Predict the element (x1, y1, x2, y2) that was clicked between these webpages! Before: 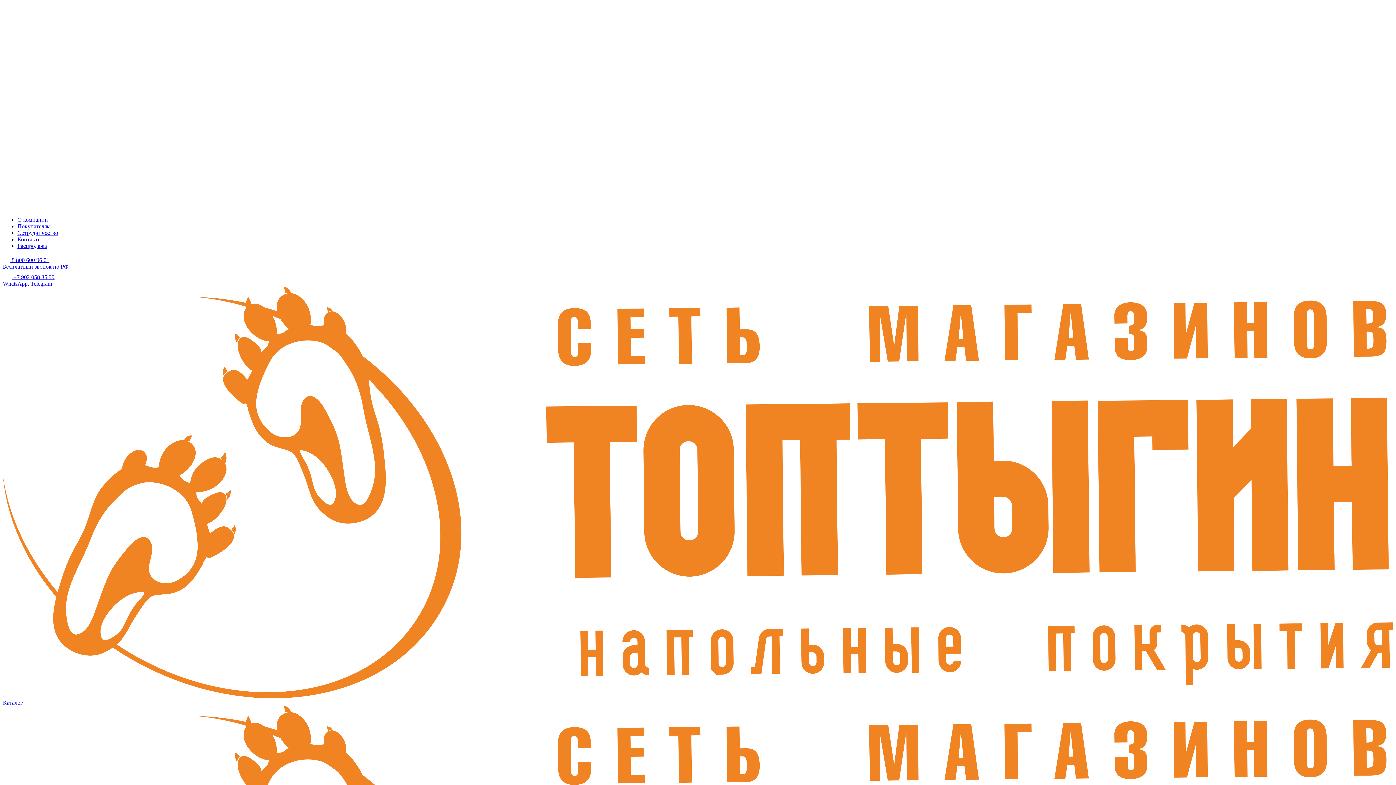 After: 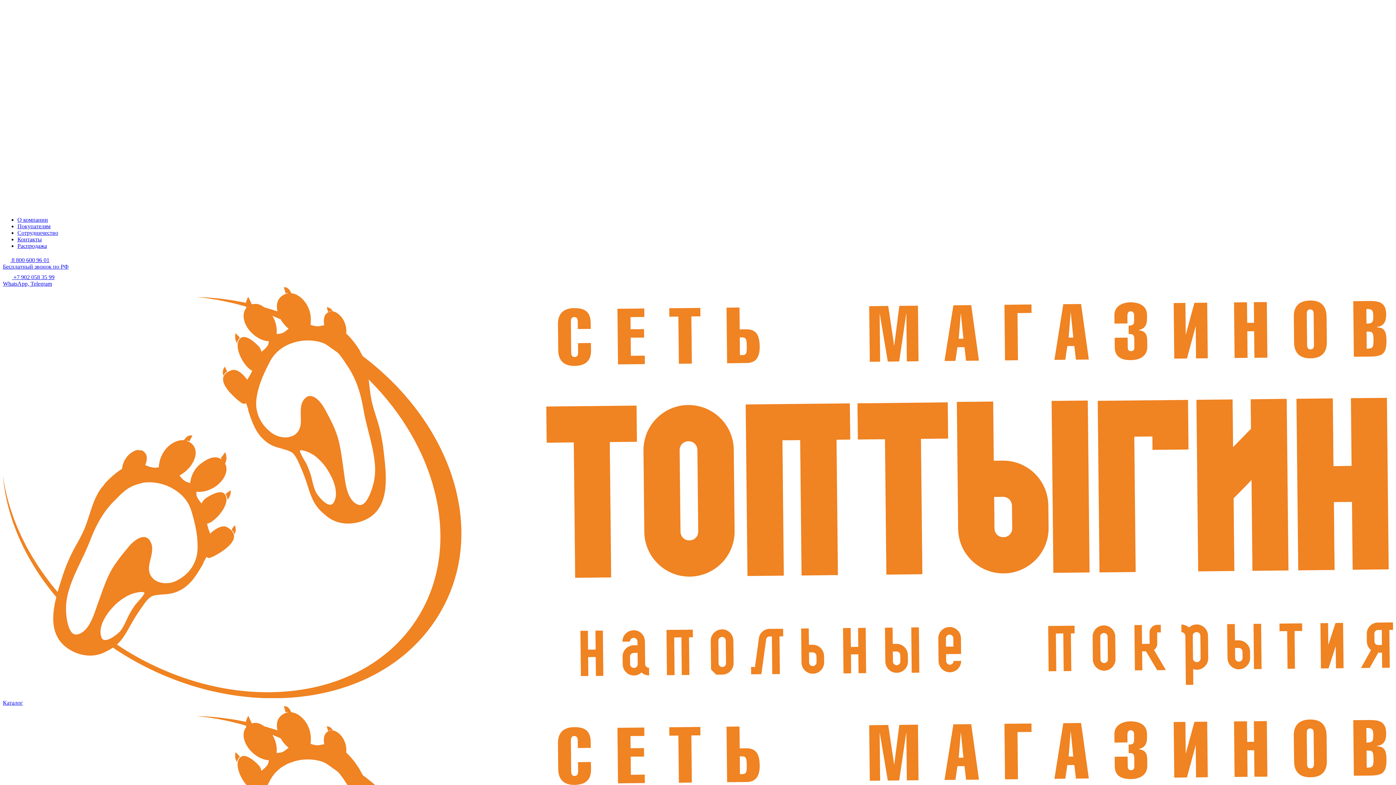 Action: bbox: (2, 274, 54, 286) label: +7 902 058 35 99
WhatsApp, Telegram